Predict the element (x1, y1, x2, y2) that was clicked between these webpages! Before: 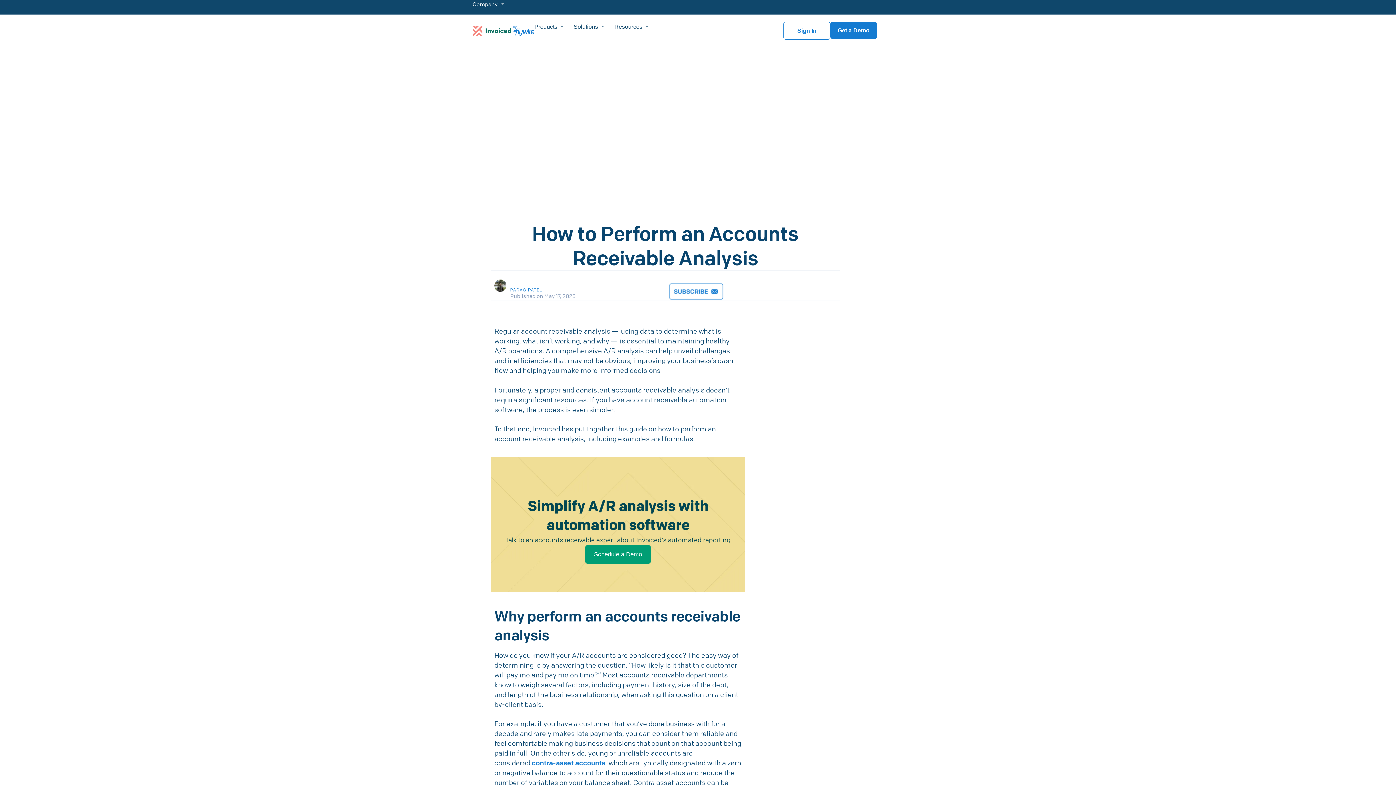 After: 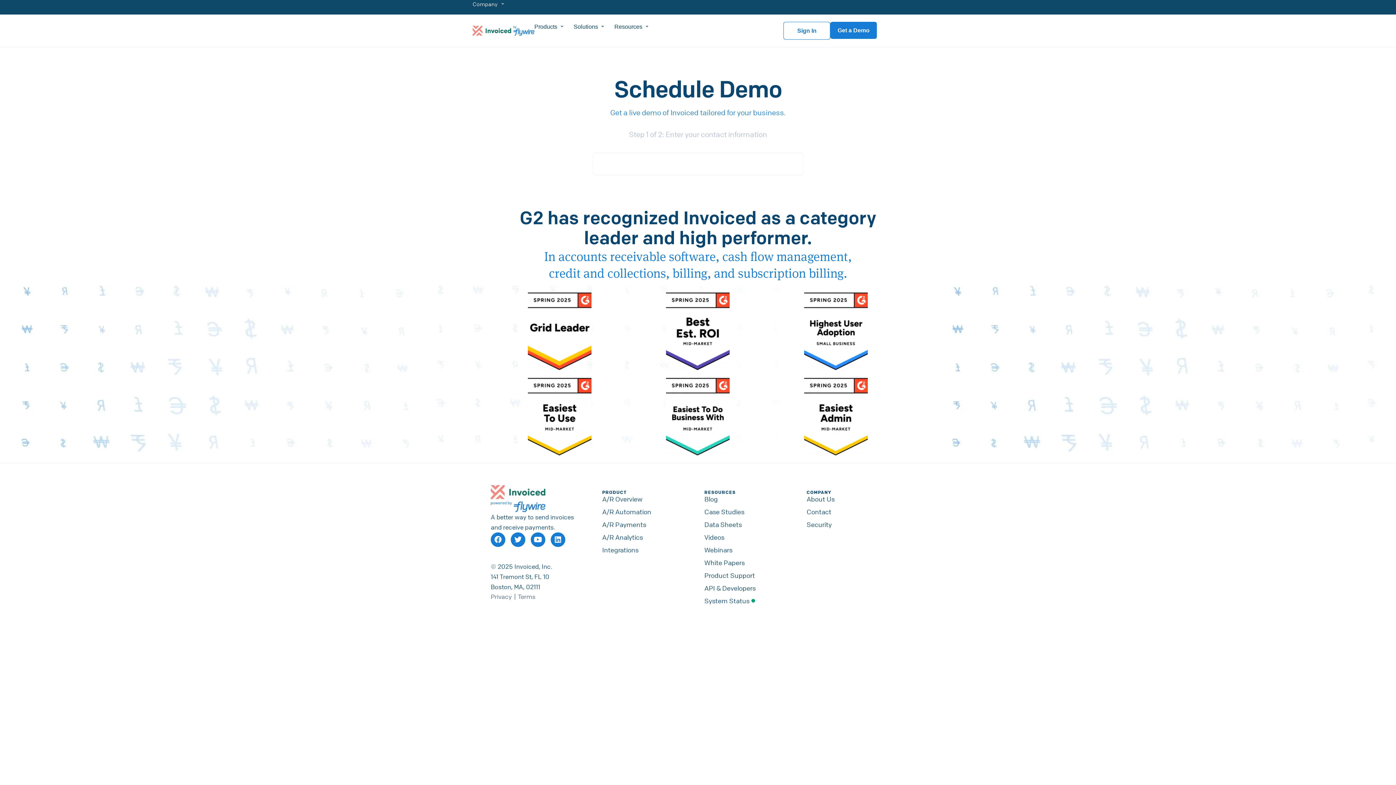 Action: bbox: (830, 21, 877, 38) label: Get a Demo